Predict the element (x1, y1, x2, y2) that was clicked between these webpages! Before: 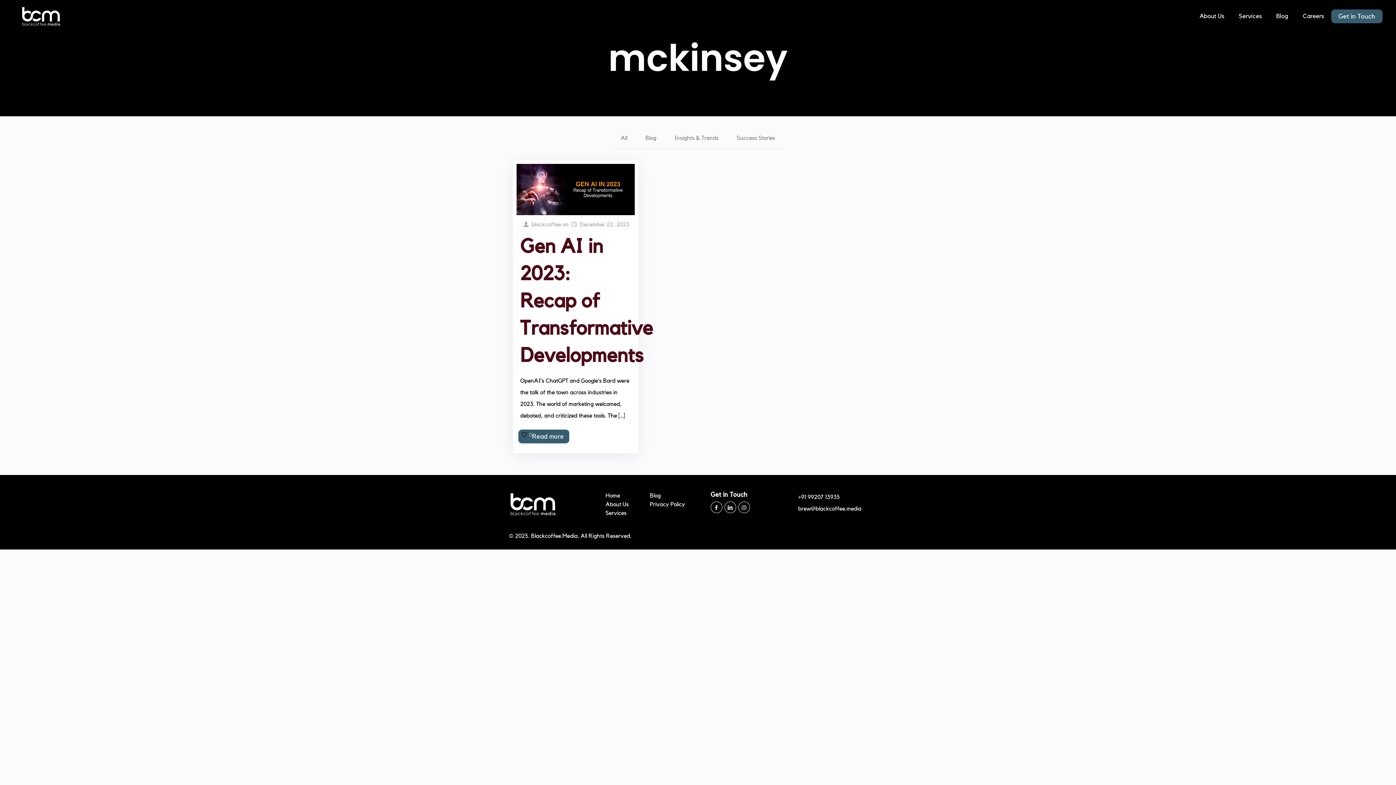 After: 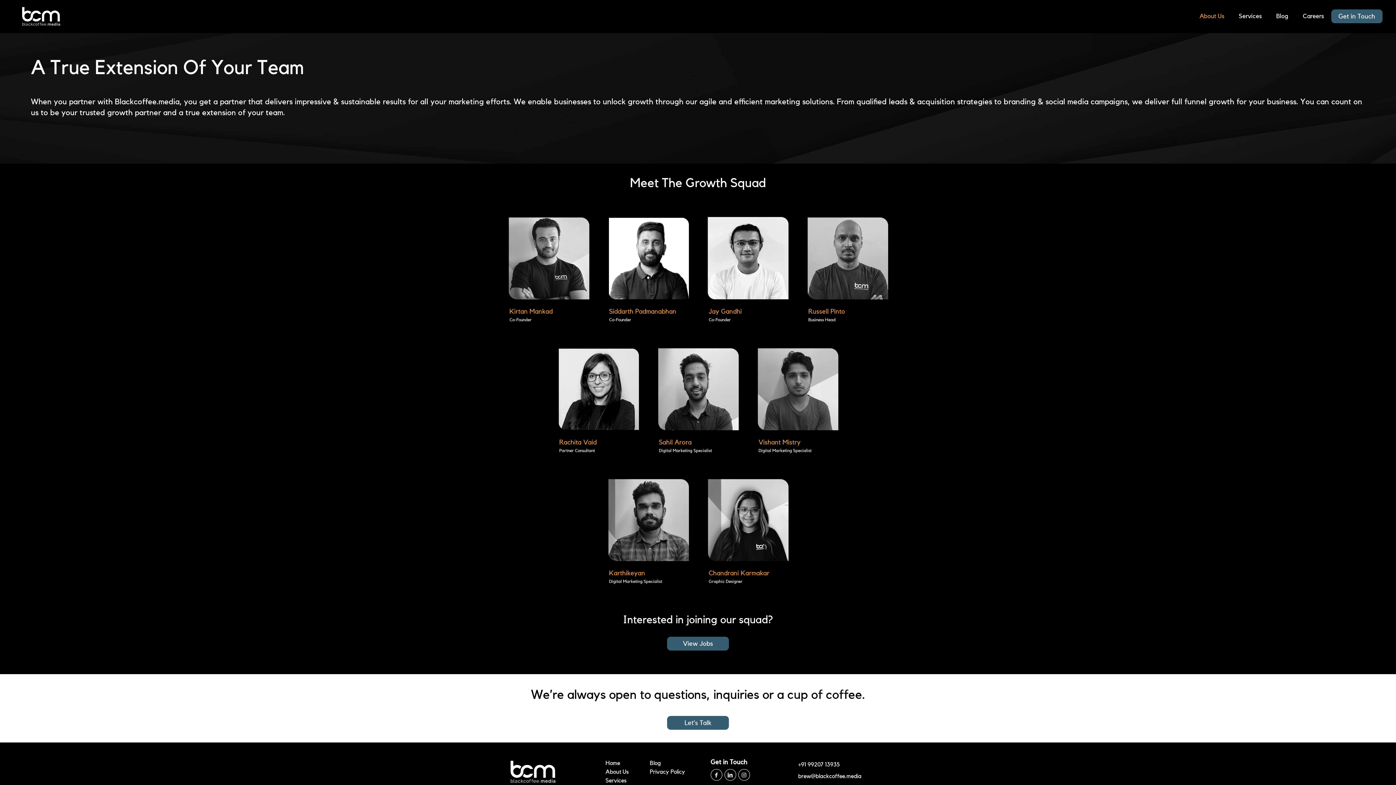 Action: label: About Us bbox: (1192, 0, 1231, 32)